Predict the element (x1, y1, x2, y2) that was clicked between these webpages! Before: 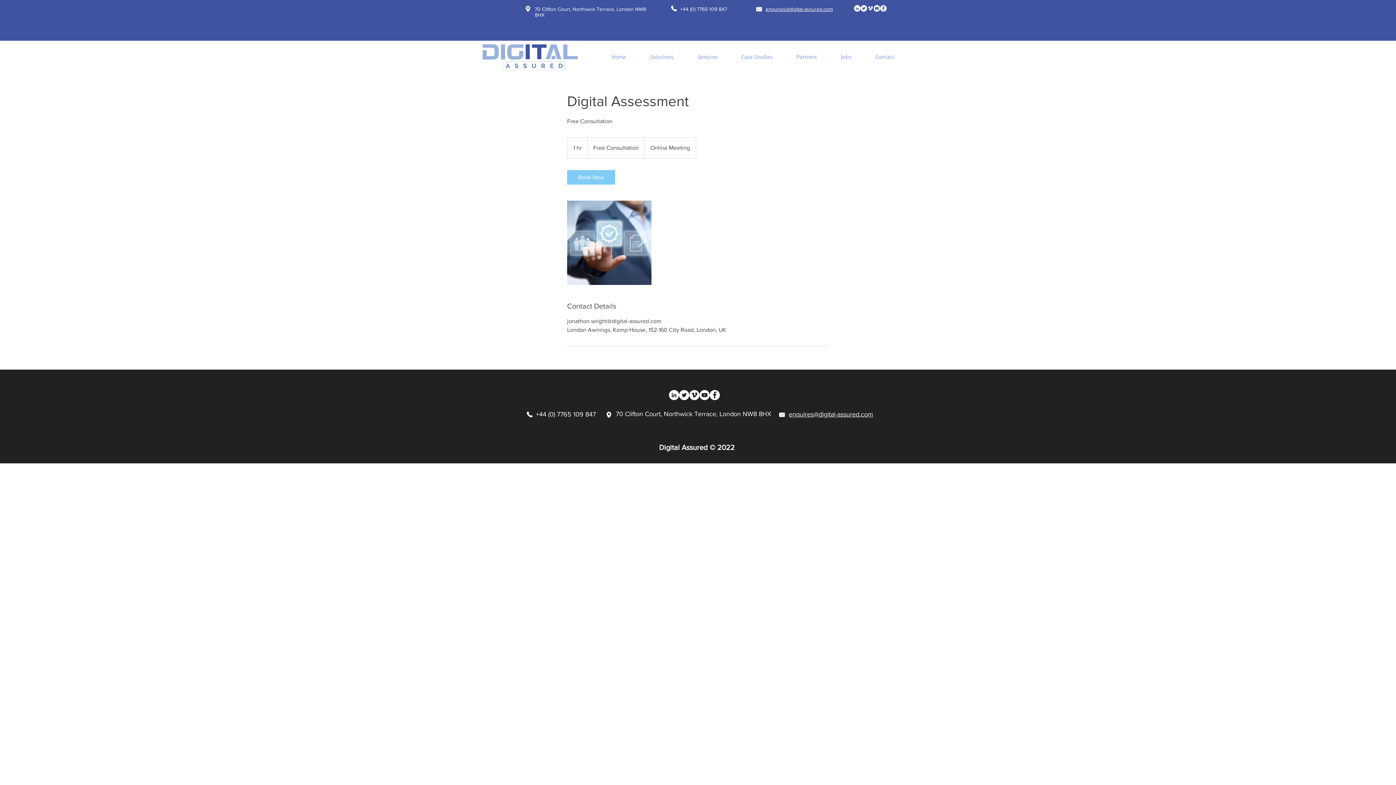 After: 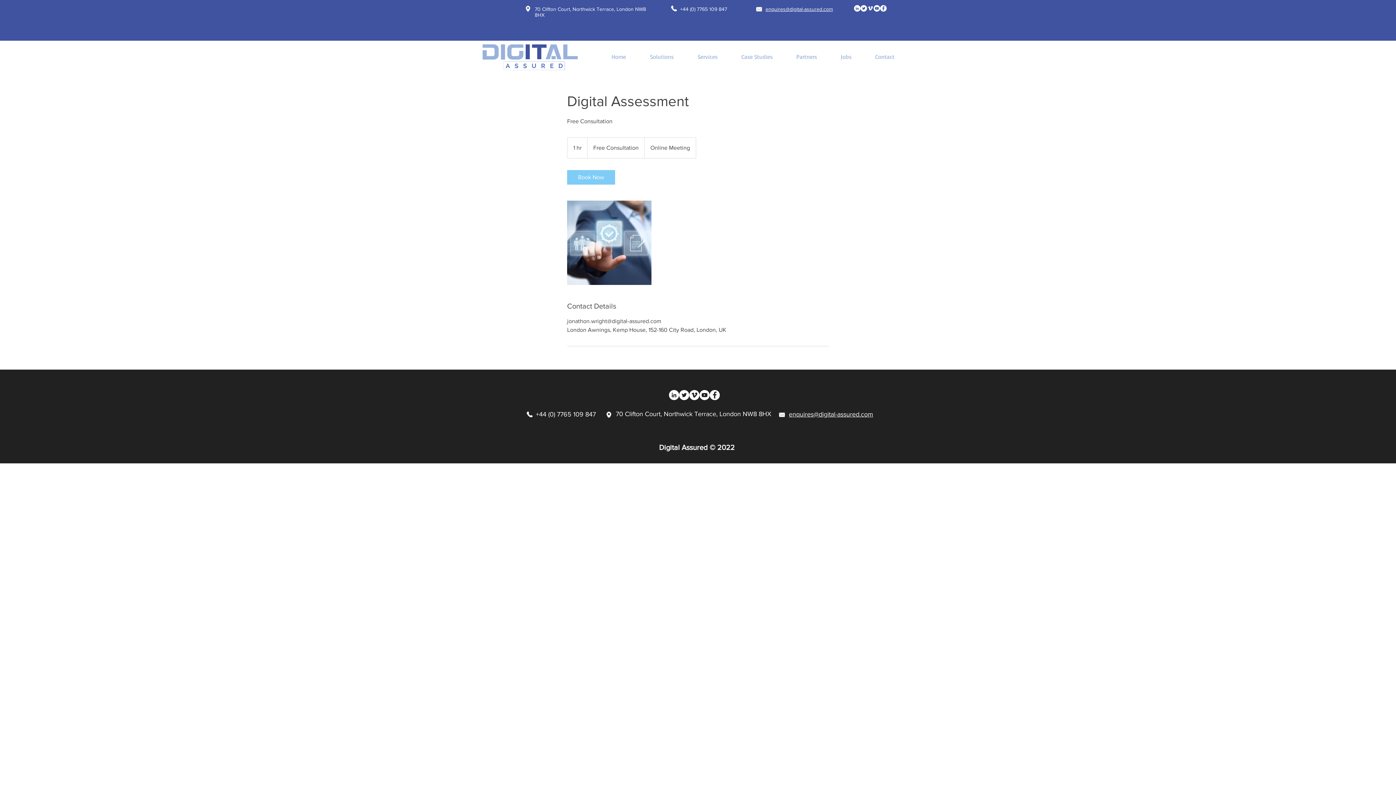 Action: bbox: (860, 5, 867, 11) label: Twitter